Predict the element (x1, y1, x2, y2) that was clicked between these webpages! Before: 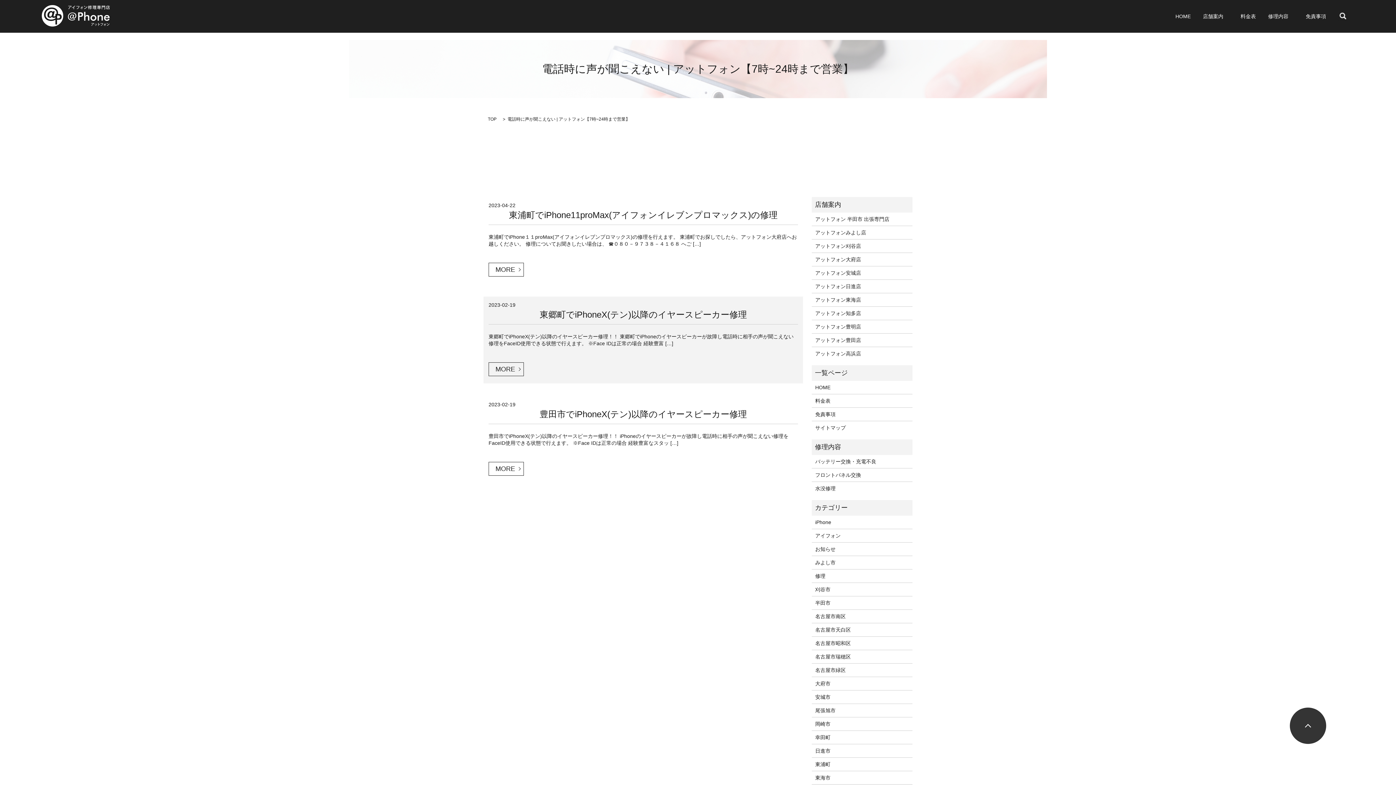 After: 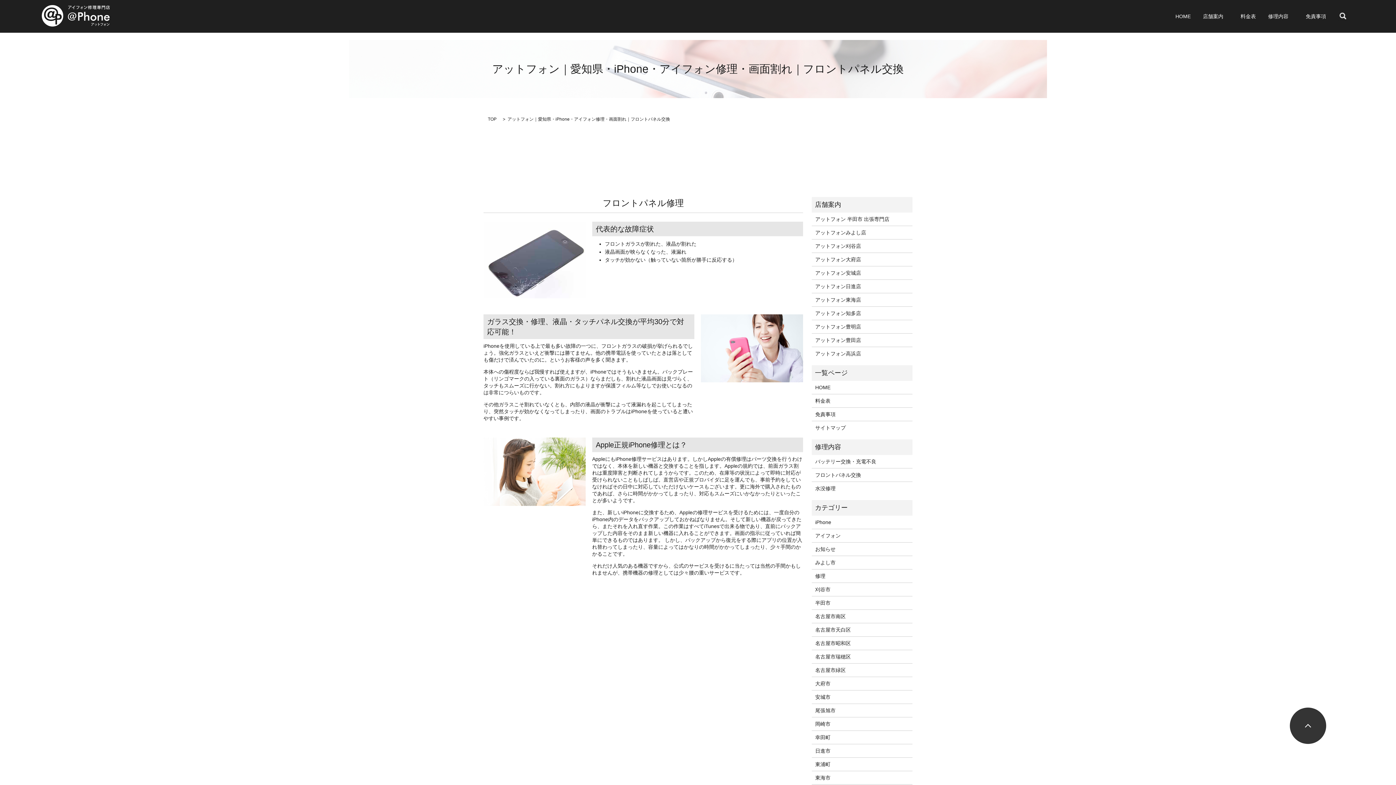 Action: bbox: (815, 471, 909, 479) label: フロントパネル交換